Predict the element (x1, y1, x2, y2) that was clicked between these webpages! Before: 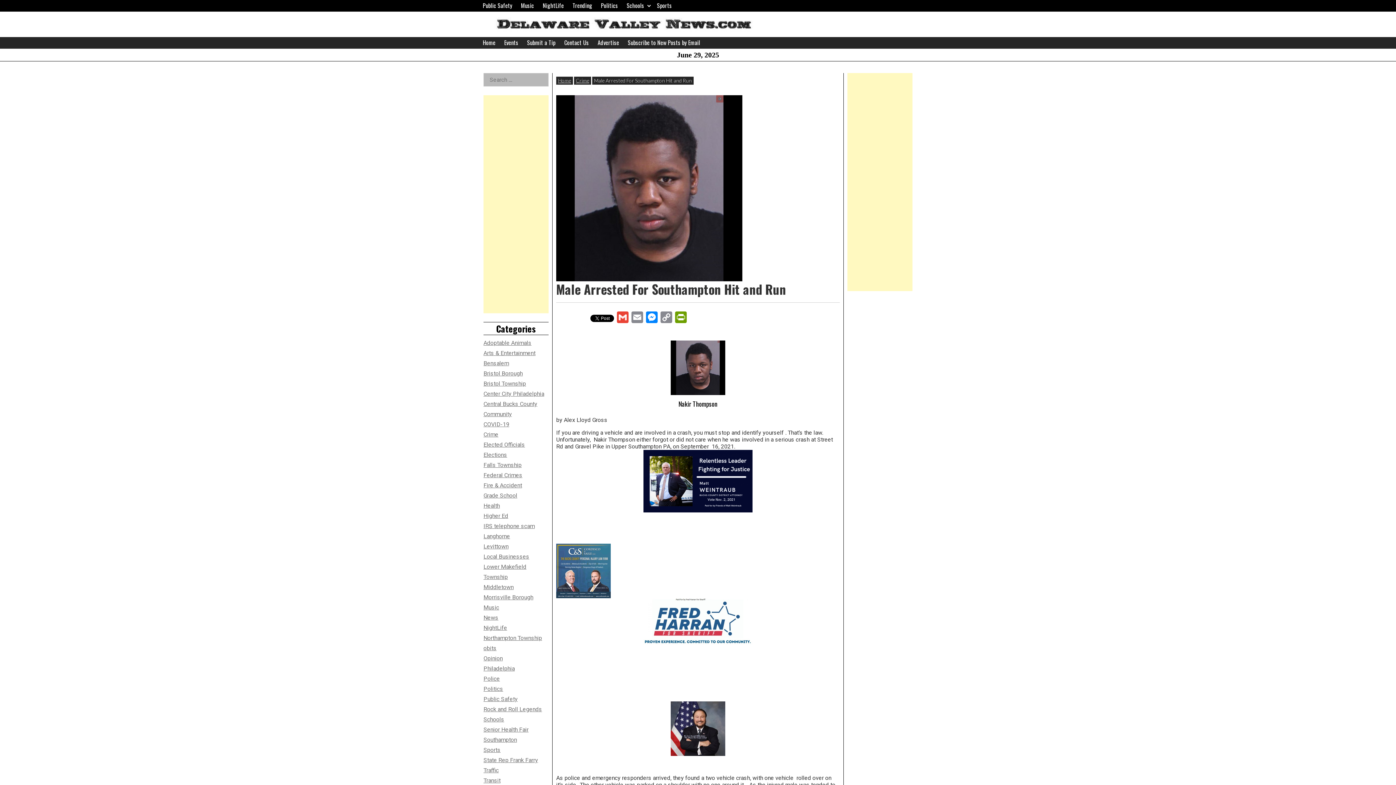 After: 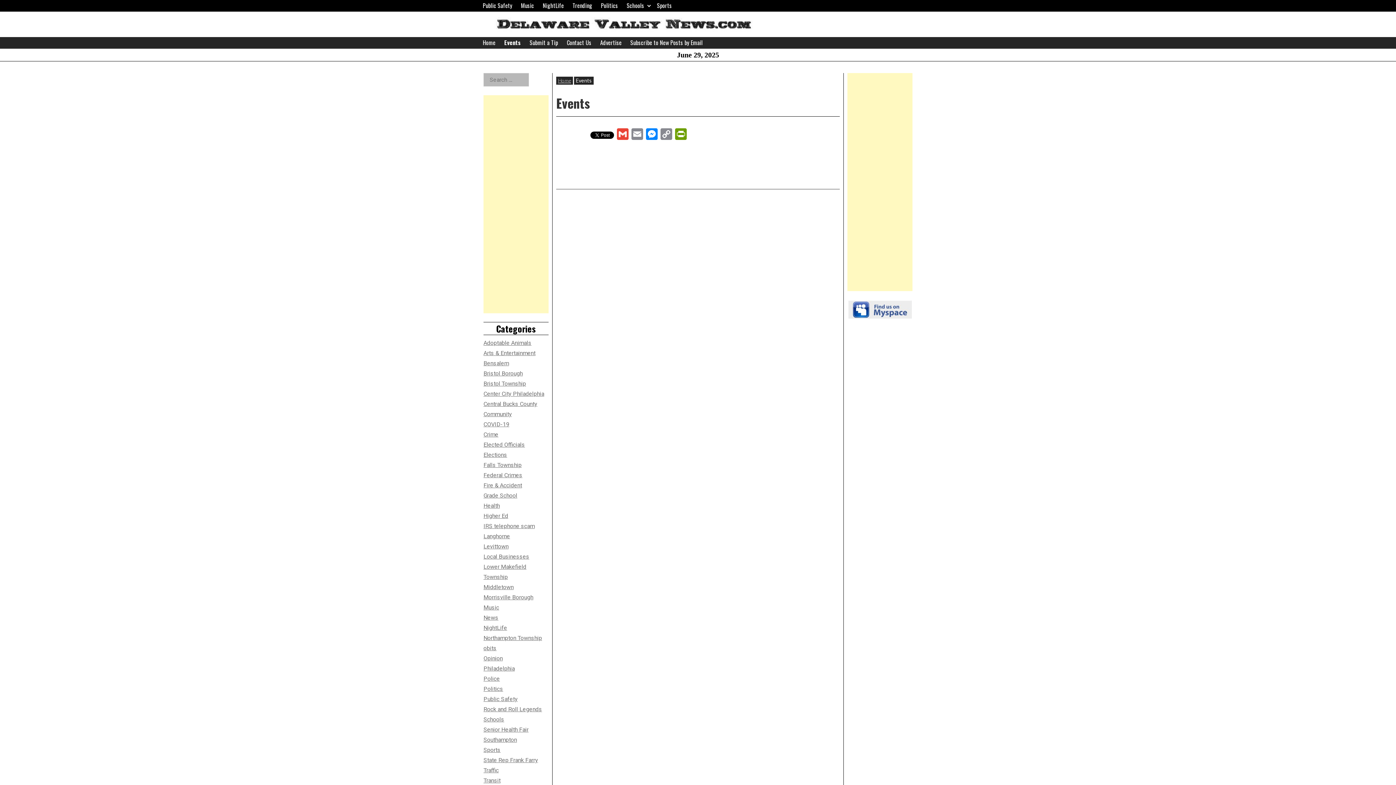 Action: bbox: (501, 37, 521, 48) label: Events